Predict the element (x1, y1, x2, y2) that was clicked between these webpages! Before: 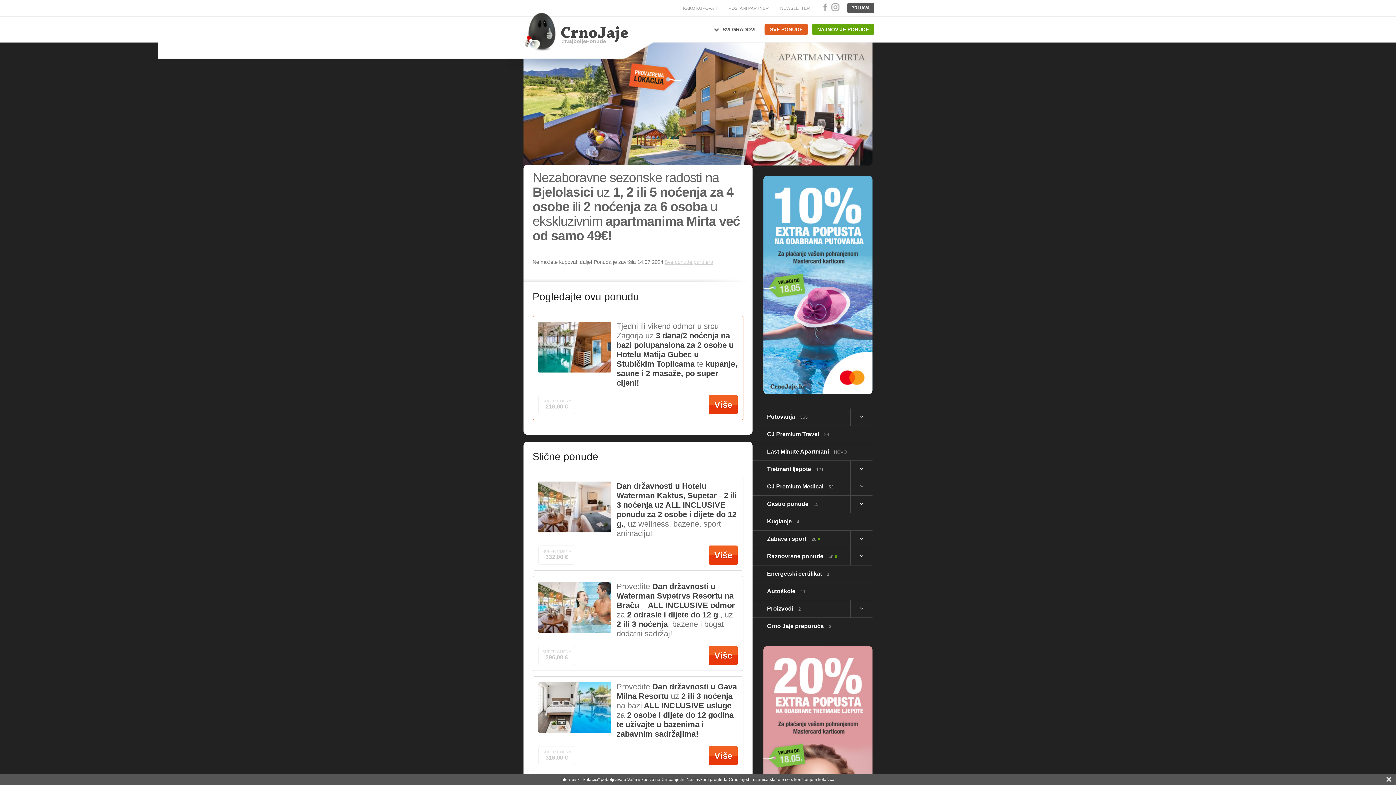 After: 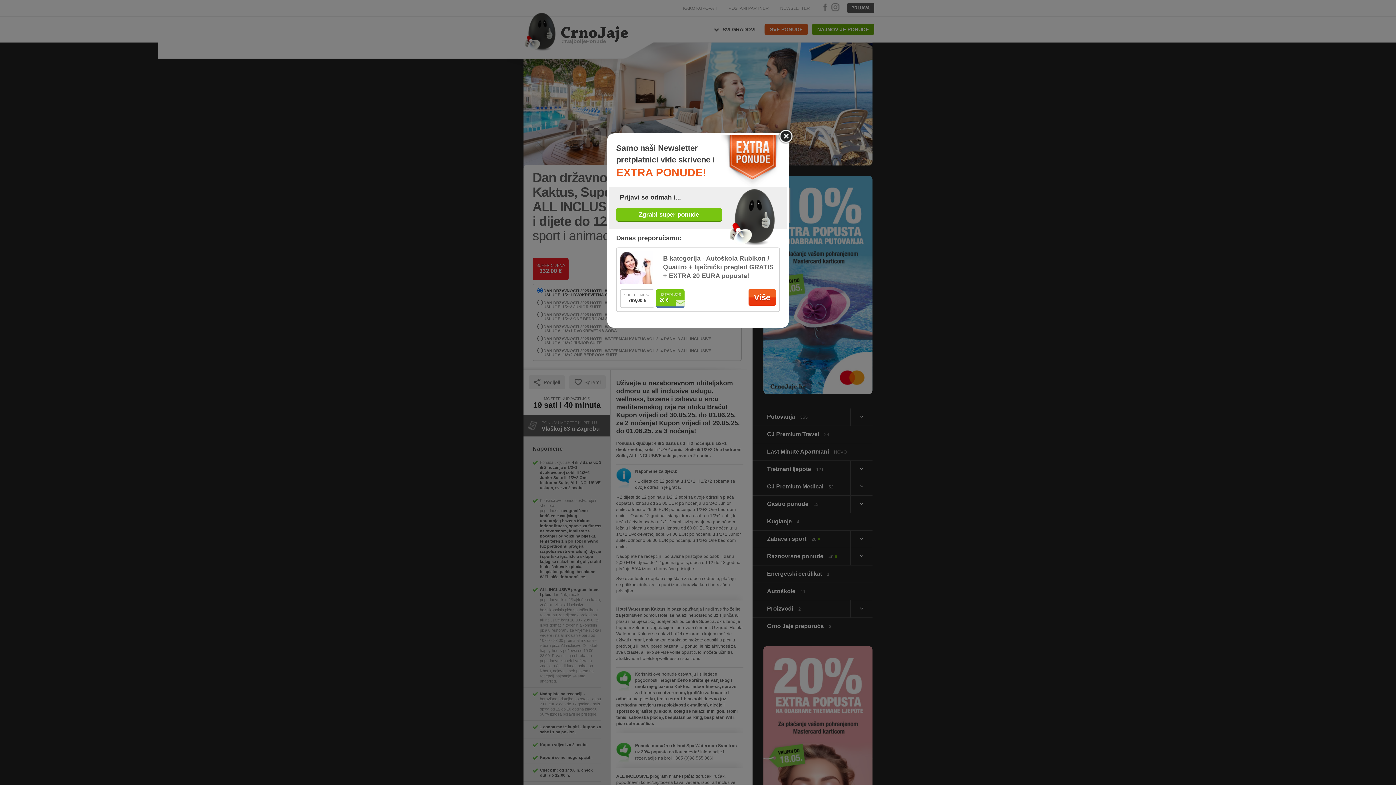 Action: bbox: (616, 481, 737, 538) label: Dan državnosti u Hotelu Waterman Kaktus, Supetar - 2 ili 3 noćenja uz ALL INCLUSIVE ponudu za 2 osobe i dijete do 12 g., uz wellness, bazene, sport i animaciju!